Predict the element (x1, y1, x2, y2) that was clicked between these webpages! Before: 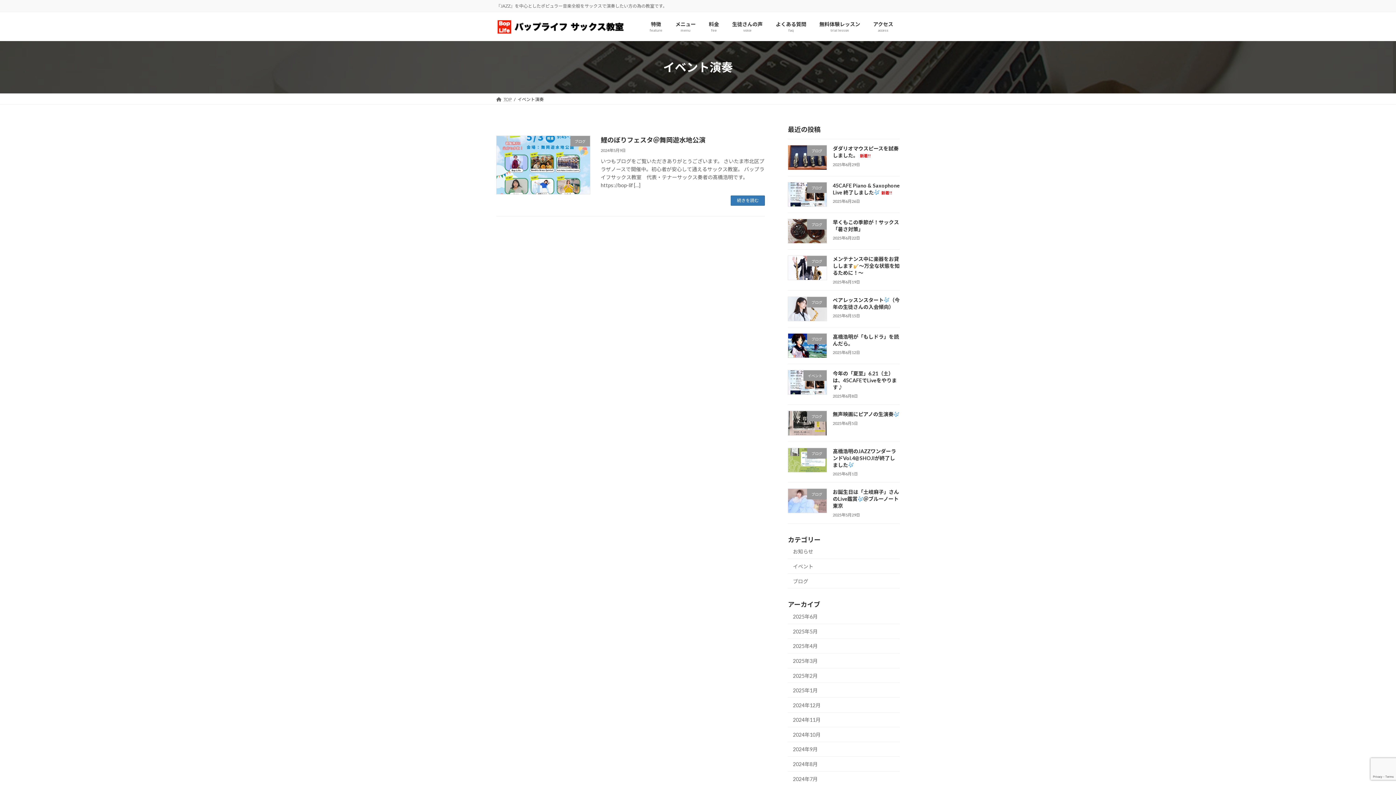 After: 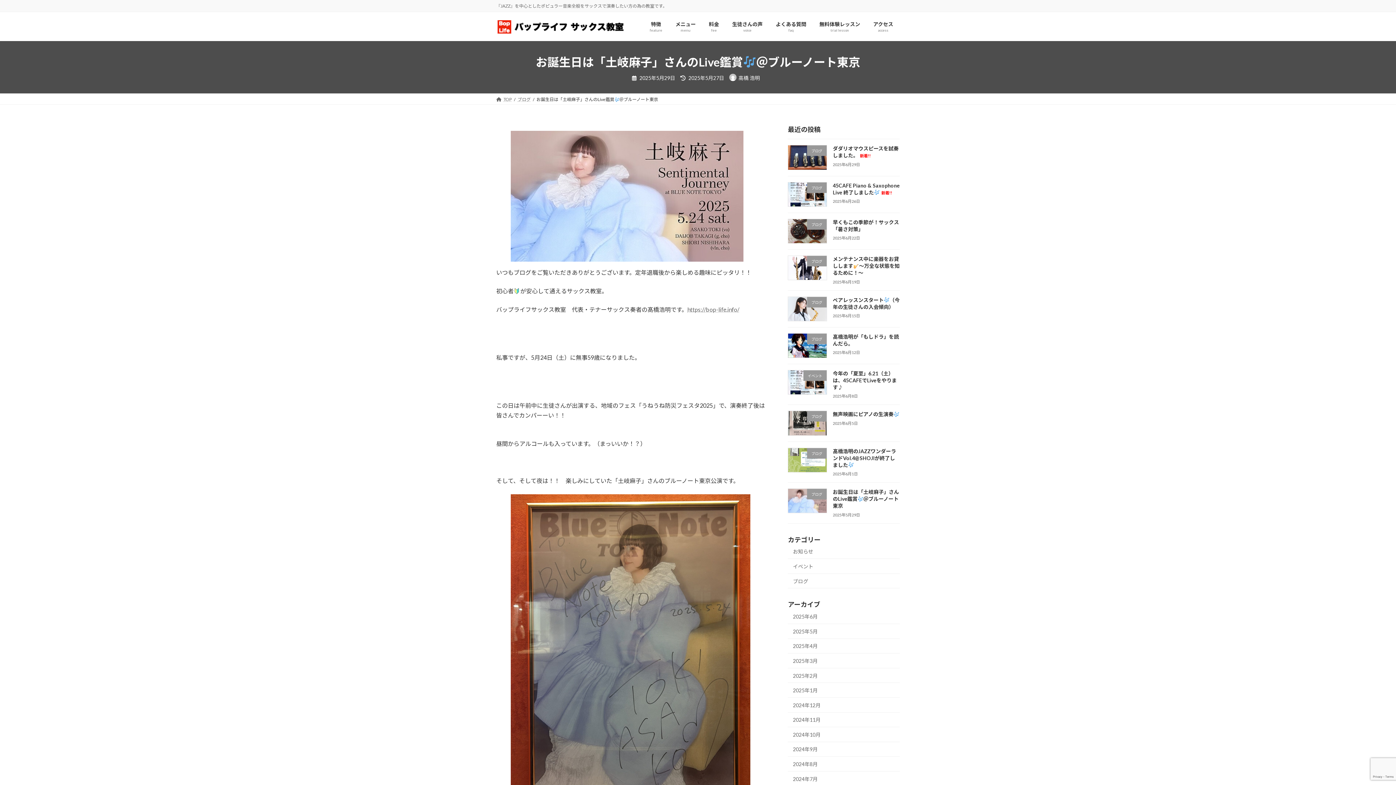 Action: label: お誕生日は「土岐麻子」さんのLive鑑賞＠ブルーノート東京 bbox: (833, 489, 899, 509)